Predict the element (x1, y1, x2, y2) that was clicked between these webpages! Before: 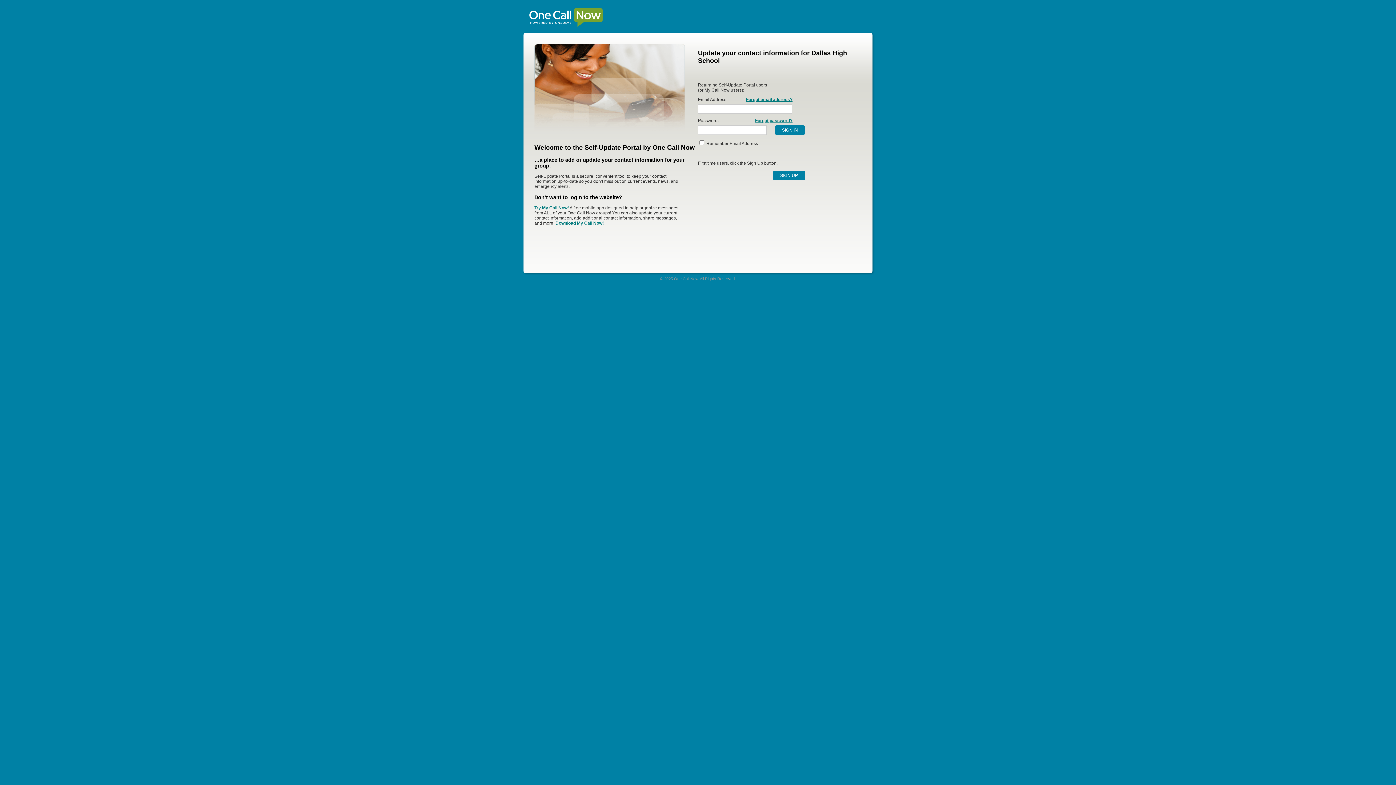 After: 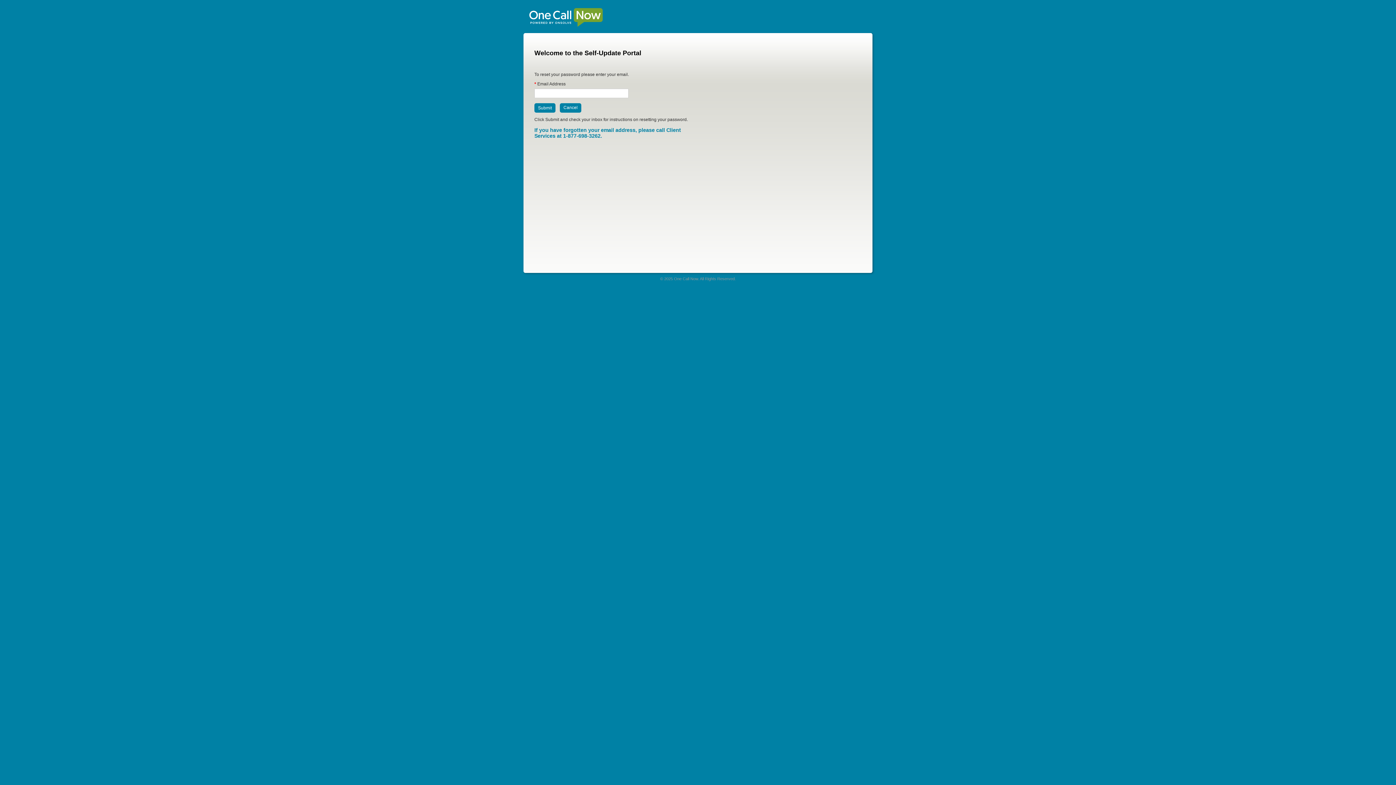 Action: bbox: (755, 118, 792, 123) label: Forgot password?